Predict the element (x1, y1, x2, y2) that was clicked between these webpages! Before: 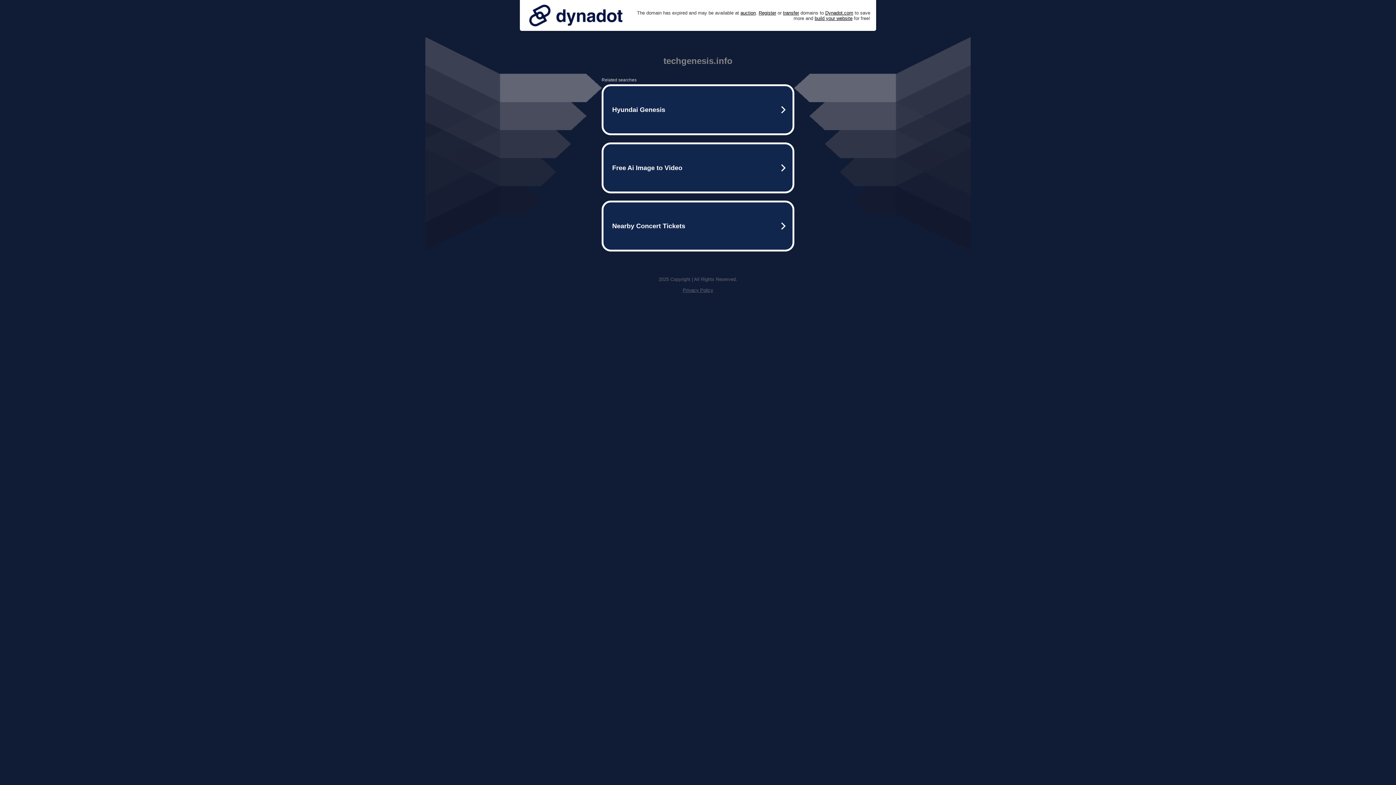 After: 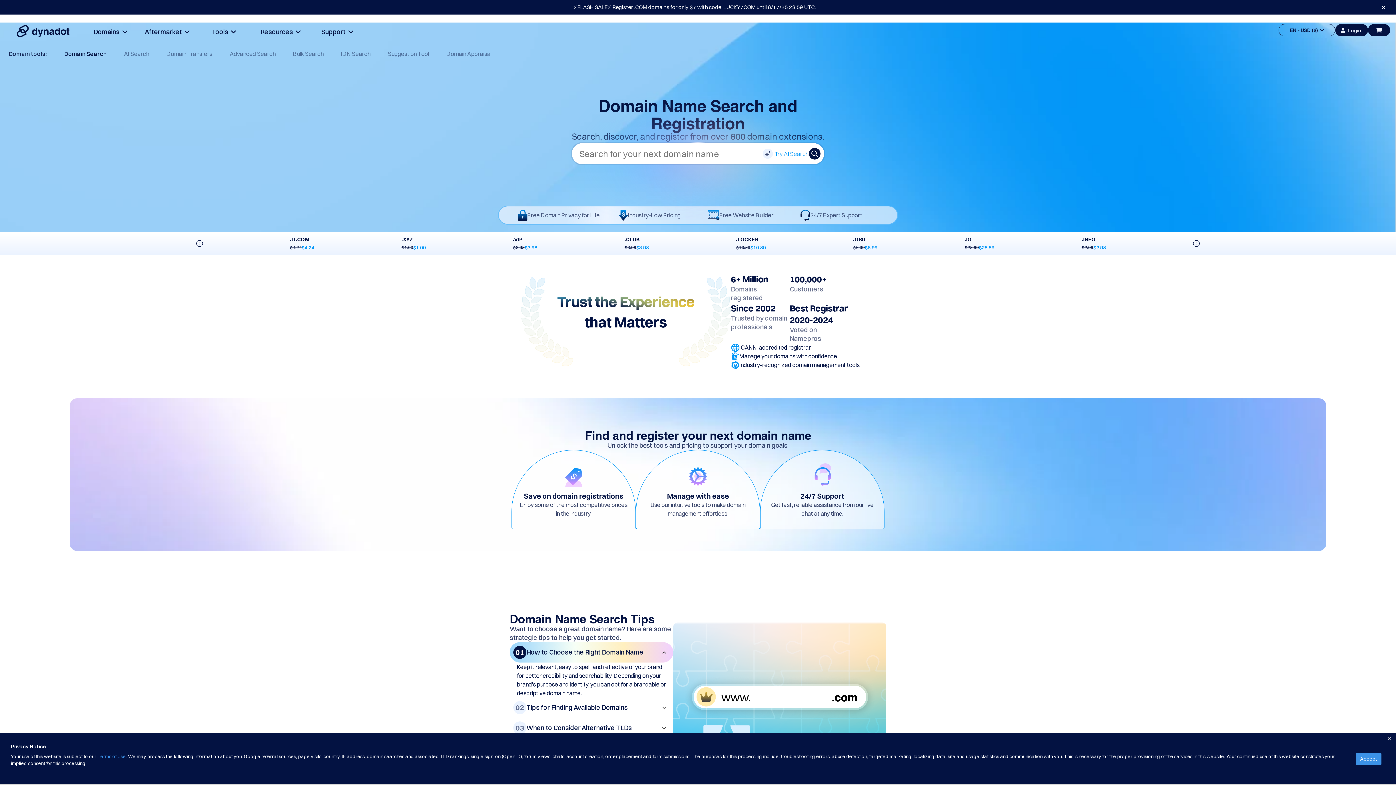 Action: bbox: (758, 10, 776, 15) label: Register